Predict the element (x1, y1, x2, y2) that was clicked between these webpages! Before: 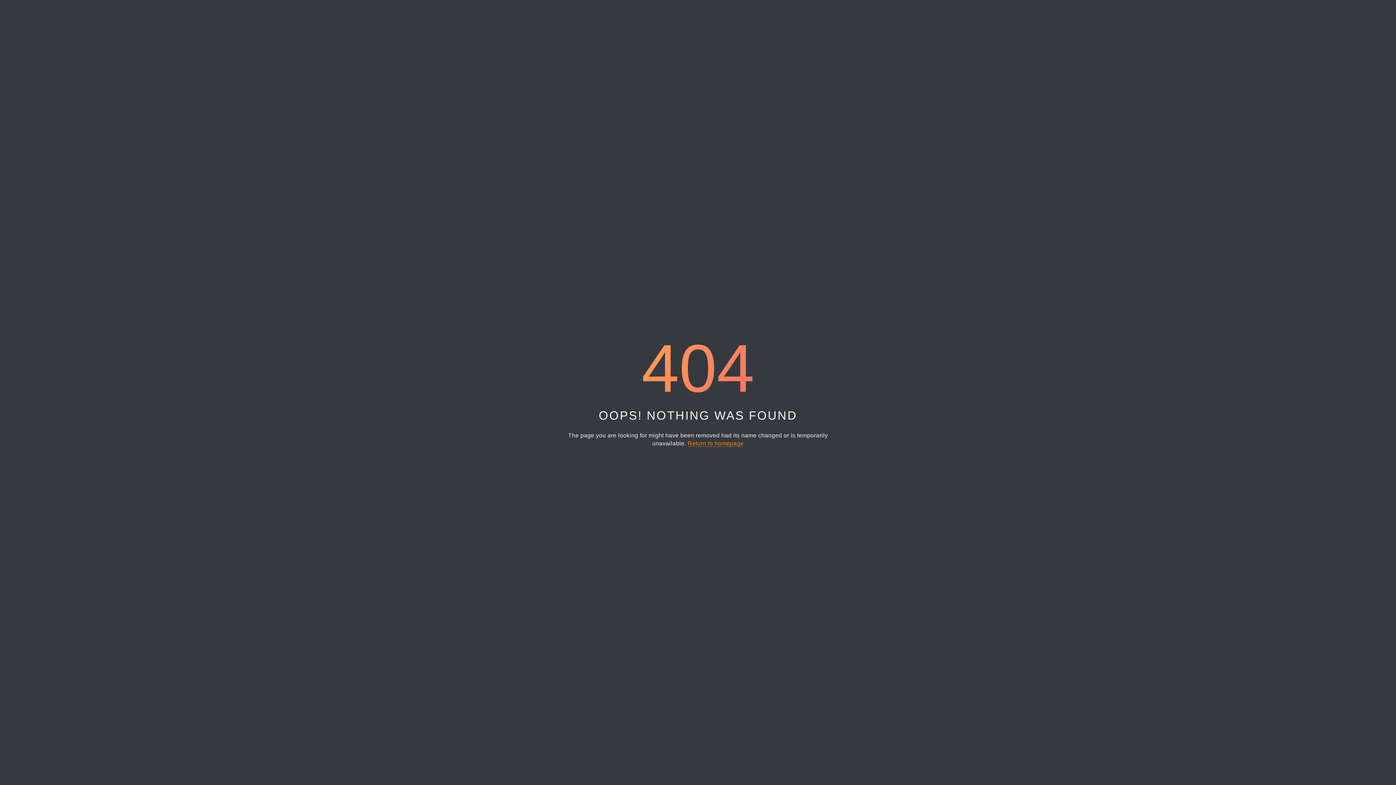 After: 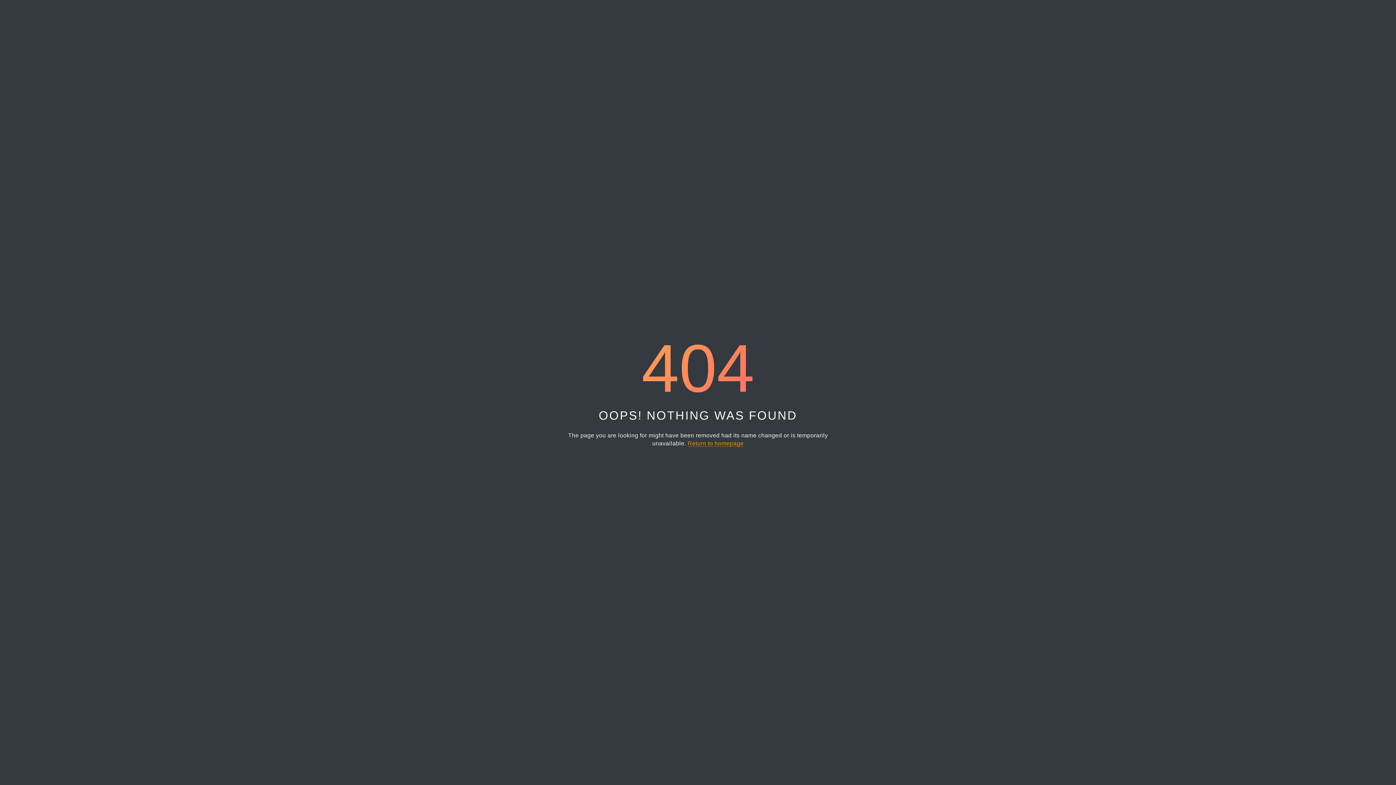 Action: bbox: (687, 440, 743, 447) label: Return to homepage